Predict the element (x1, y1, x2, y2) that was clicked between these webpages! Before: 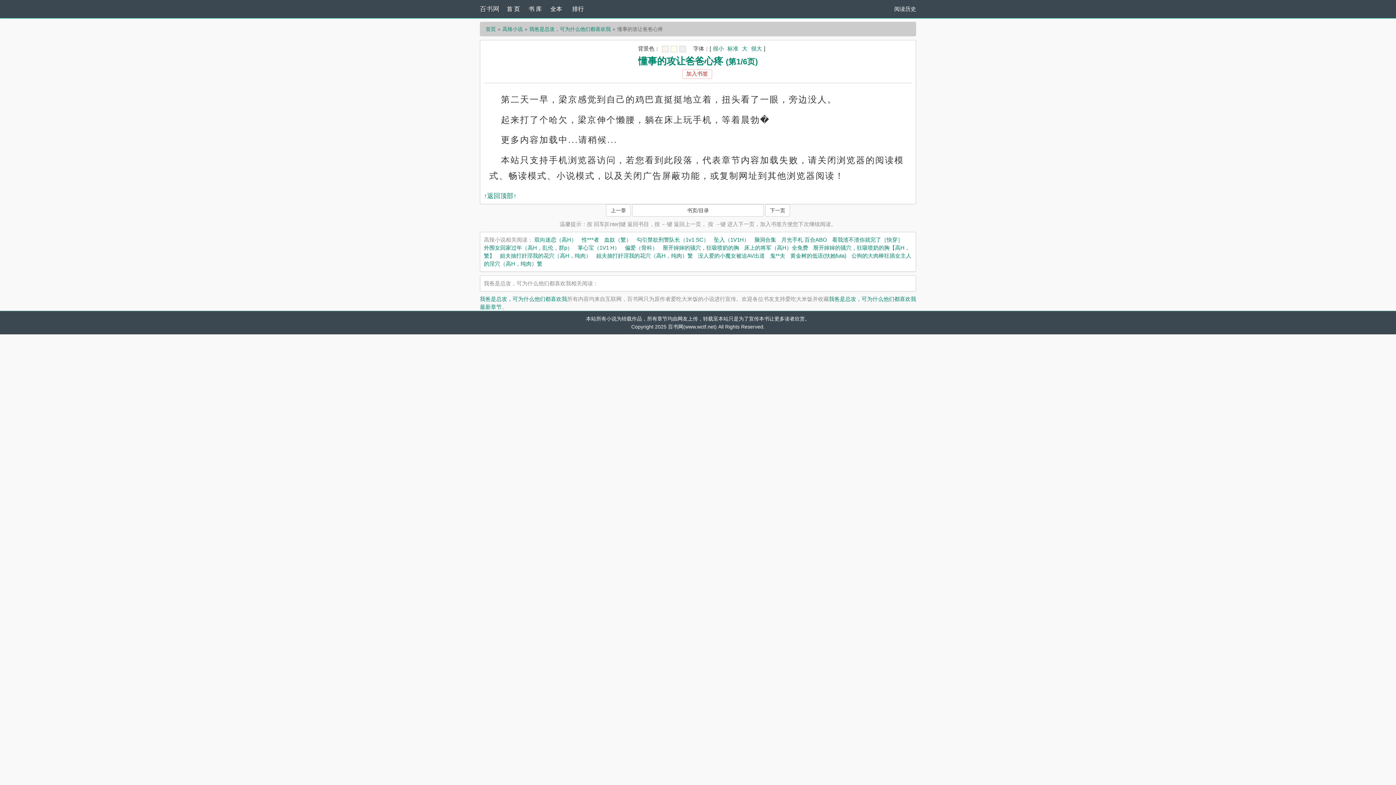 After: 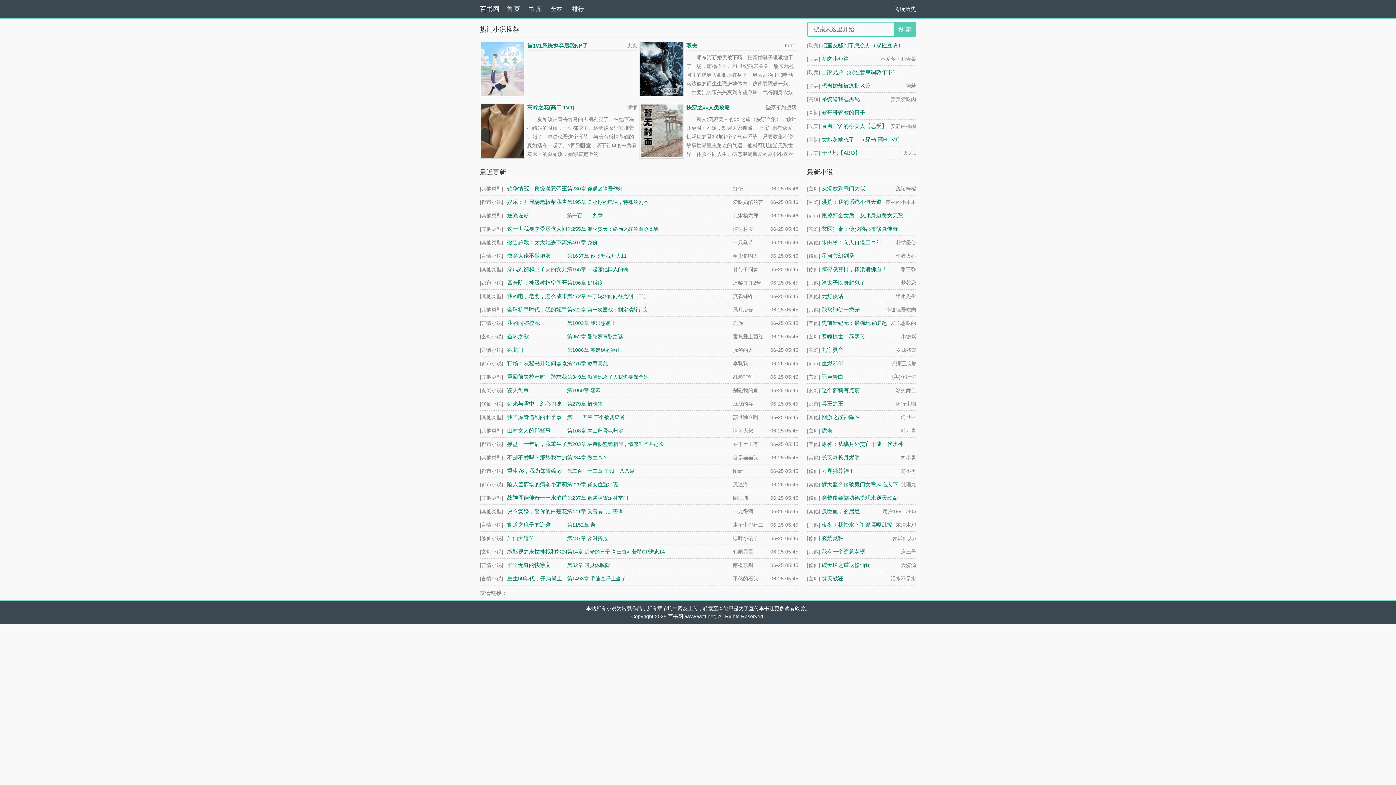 Action: label: 首页 bbox: (485, 26, 496, 32)